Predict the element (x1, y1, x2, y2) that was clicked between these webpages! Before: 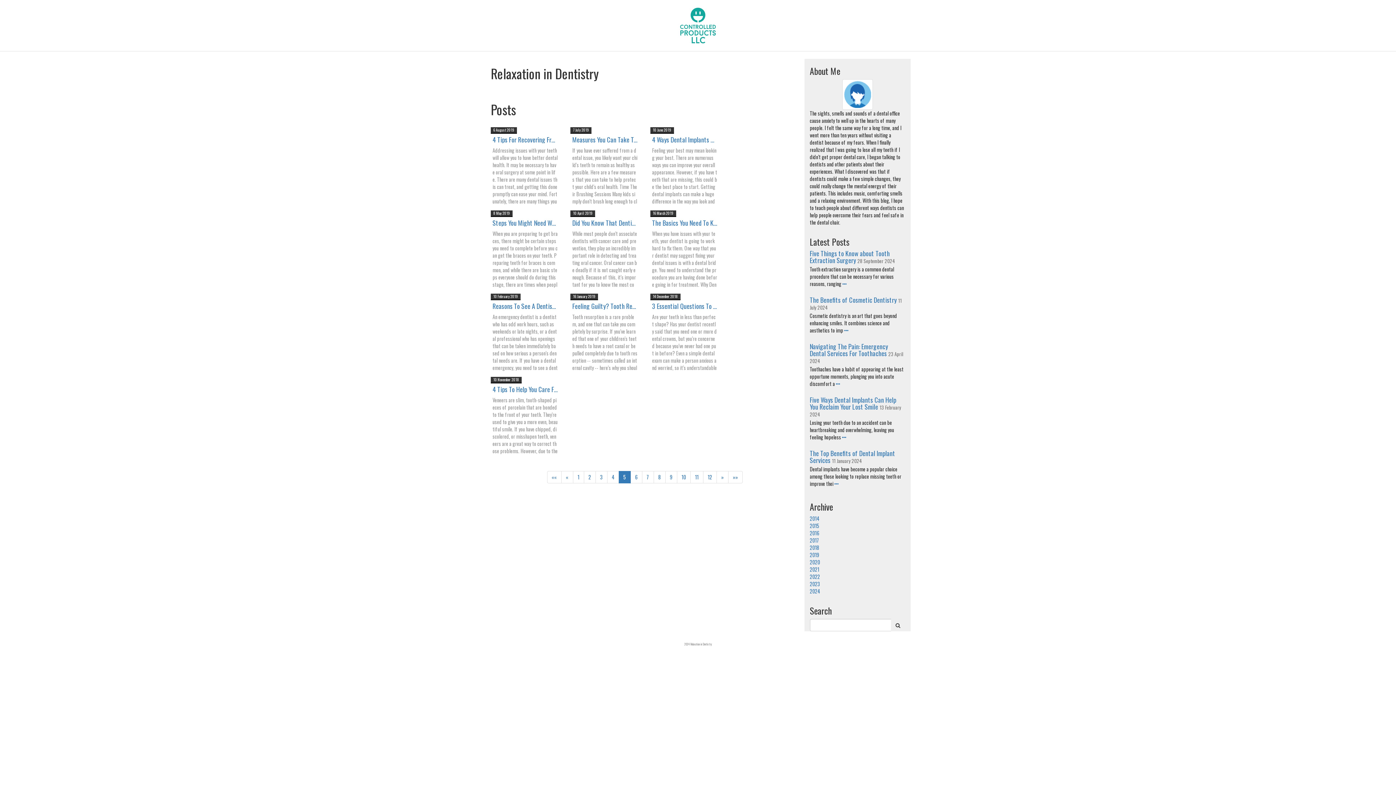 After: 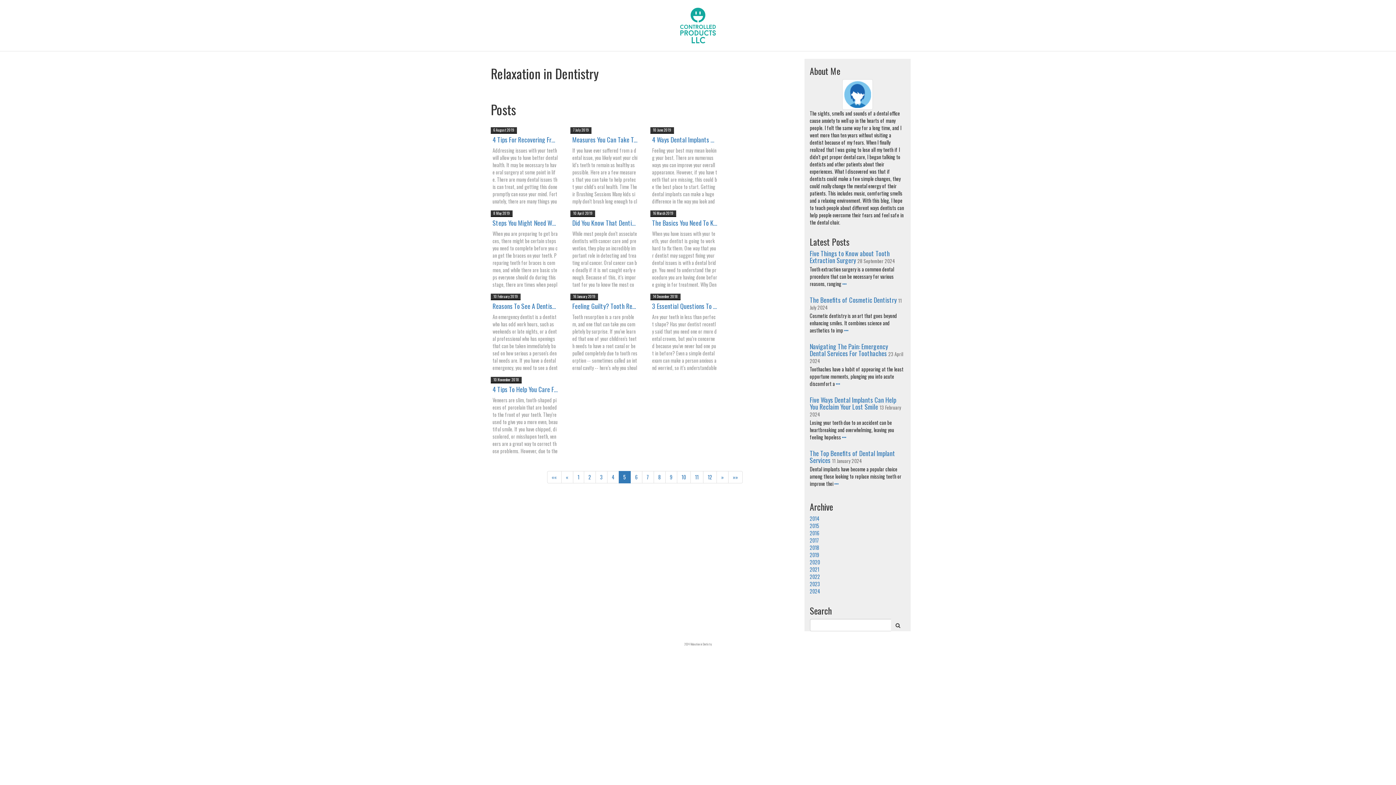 Action: label: 5 bbox: (618, 471, 630, 483)